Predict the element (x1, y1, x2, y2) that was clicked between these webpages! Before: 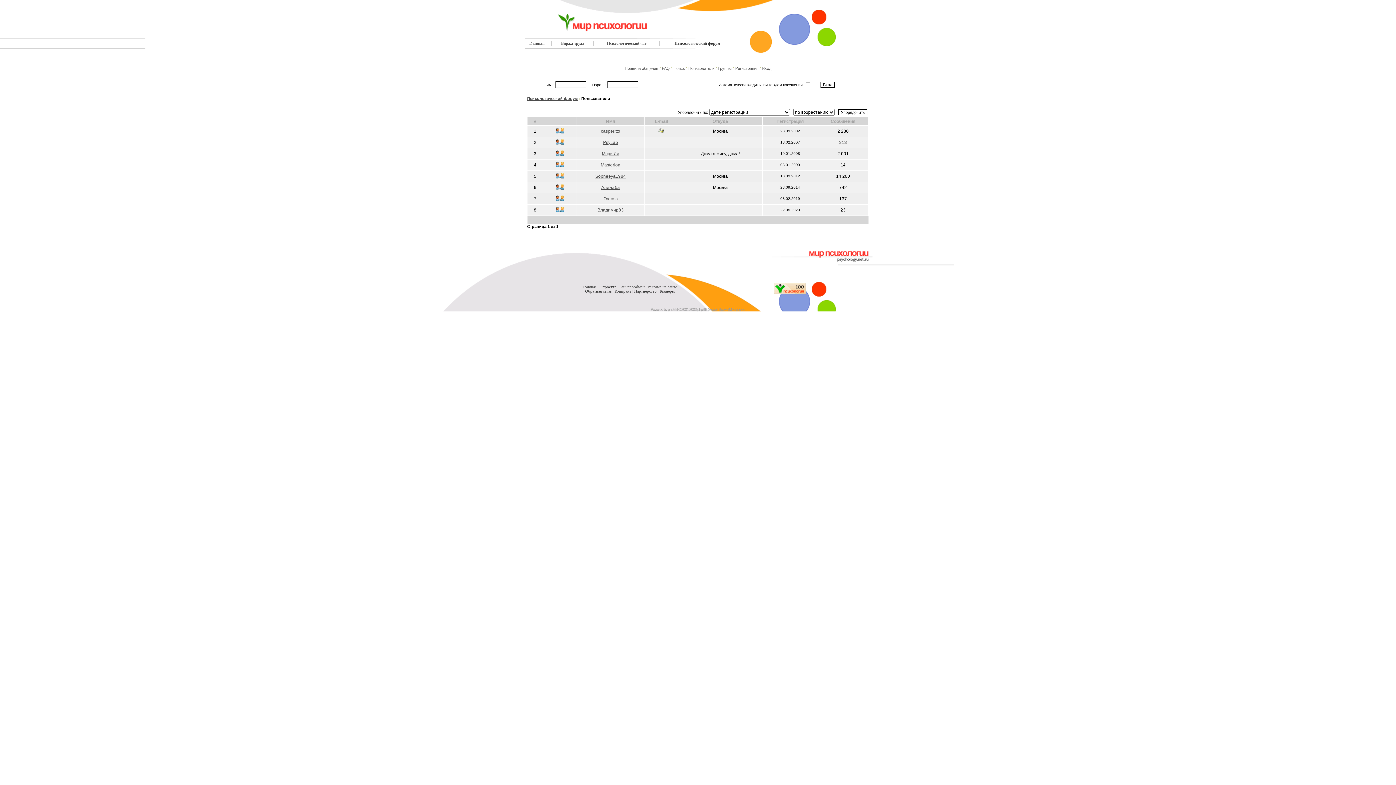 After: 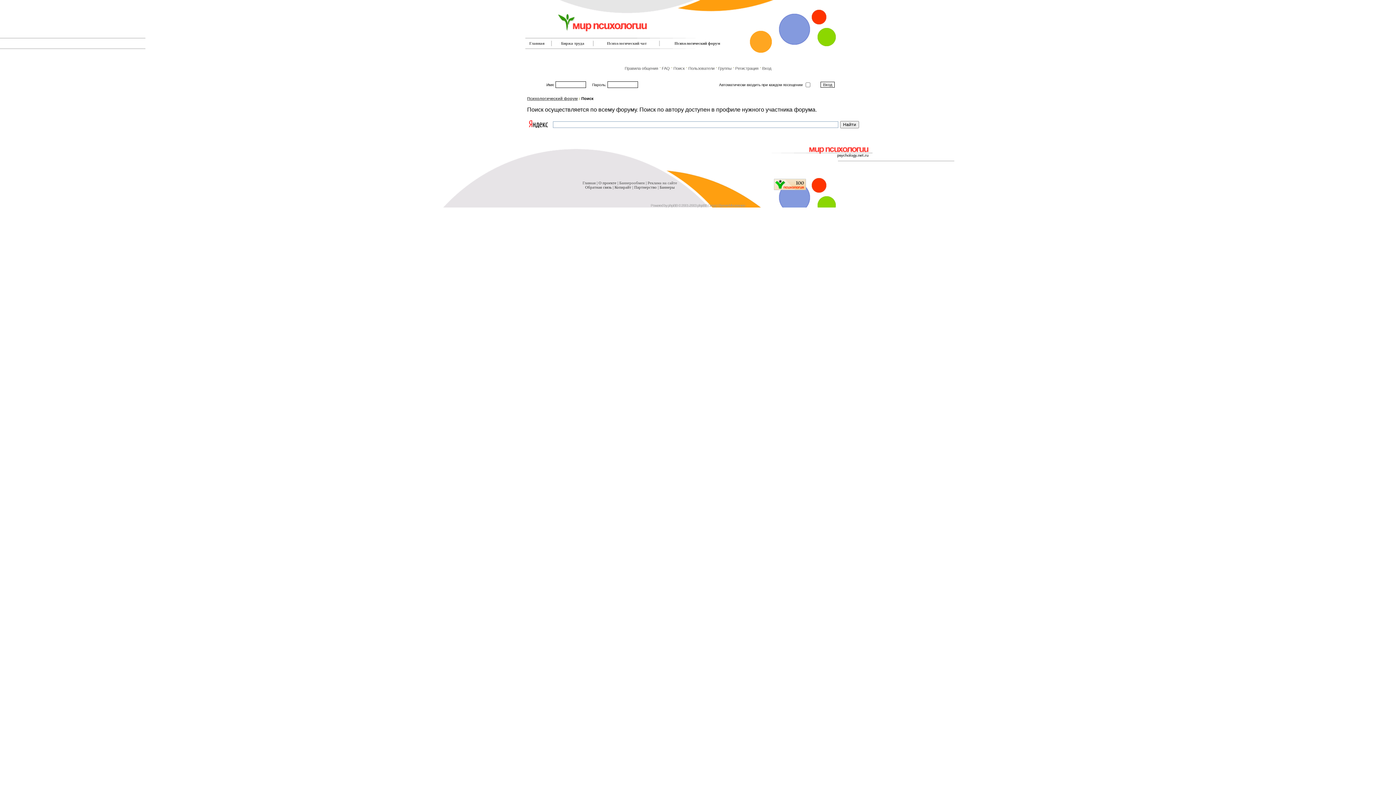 Action: label: Поиск bbox: (673, 66, 684, 70)